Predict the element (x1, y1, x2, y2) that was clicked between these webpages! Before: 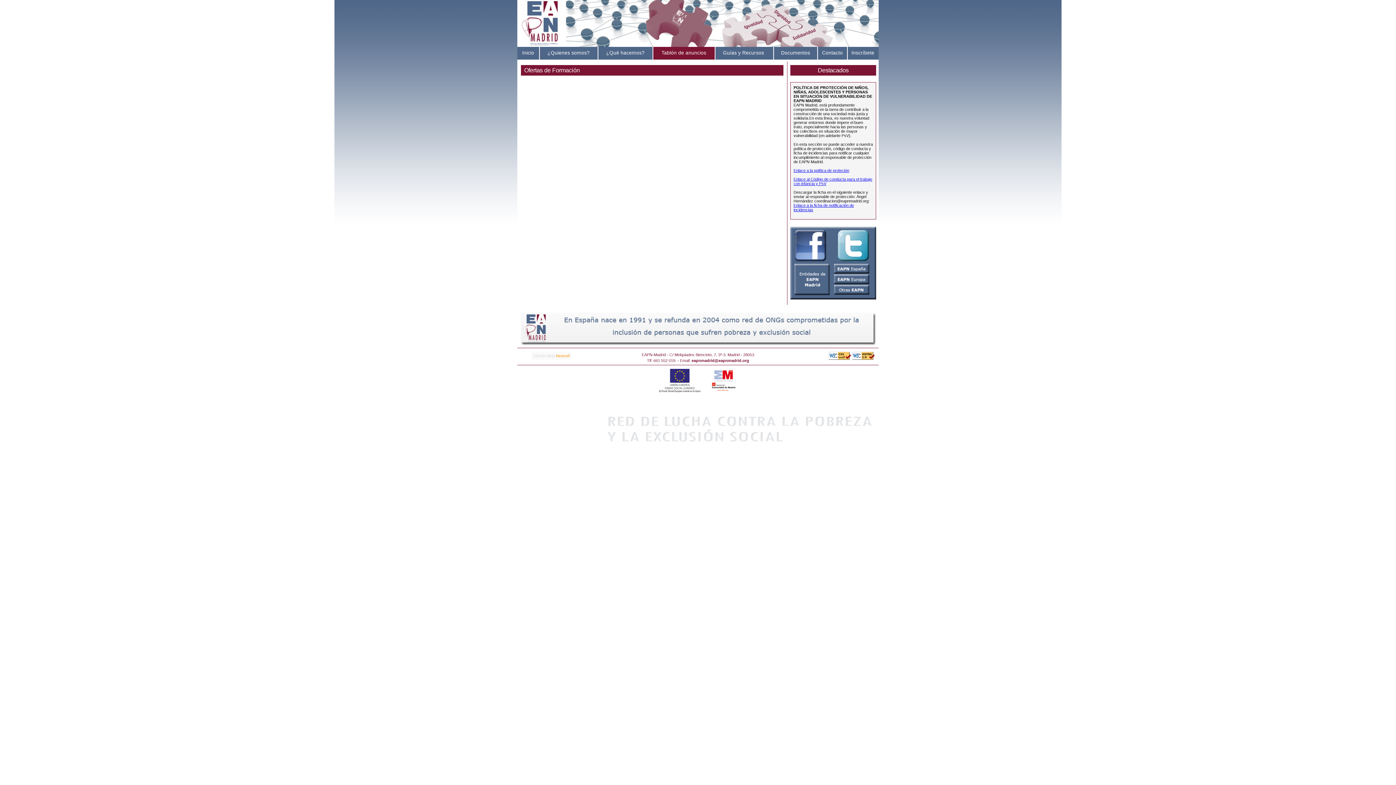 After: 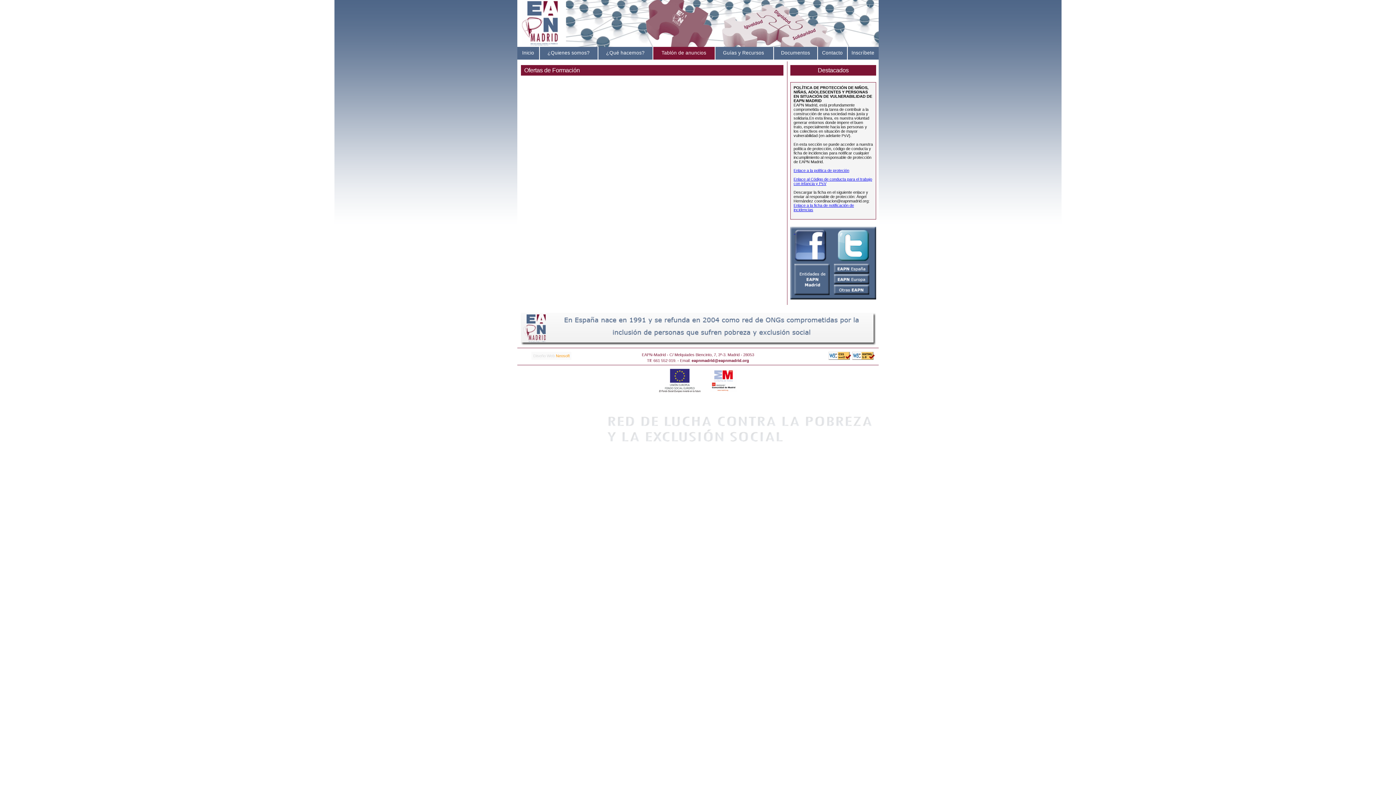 Action: bbox: (852, 356, 874, 360)